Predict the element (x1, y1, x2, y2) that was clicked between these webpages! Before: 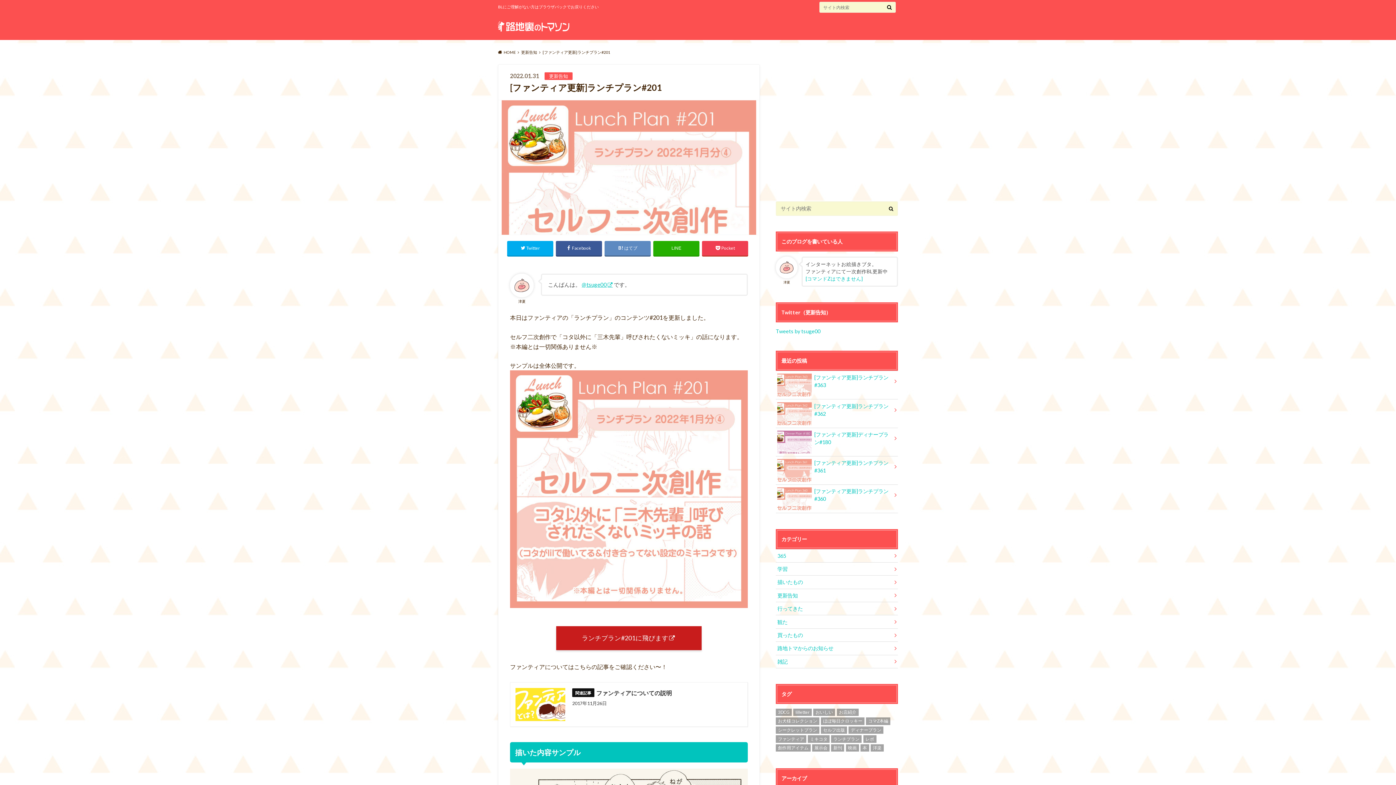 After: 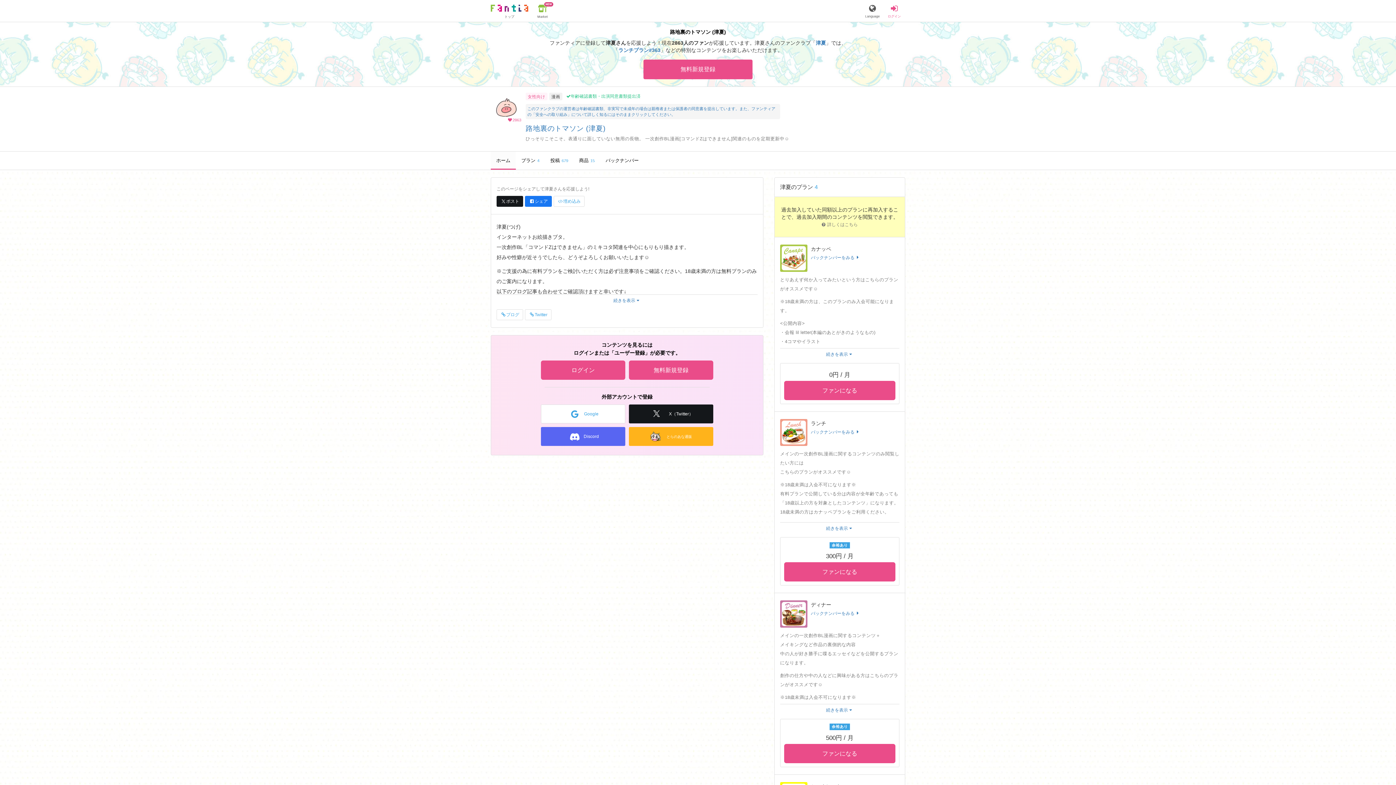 Action: bbox: (805, 276, 862, 281) label: [コマンドZはできません]